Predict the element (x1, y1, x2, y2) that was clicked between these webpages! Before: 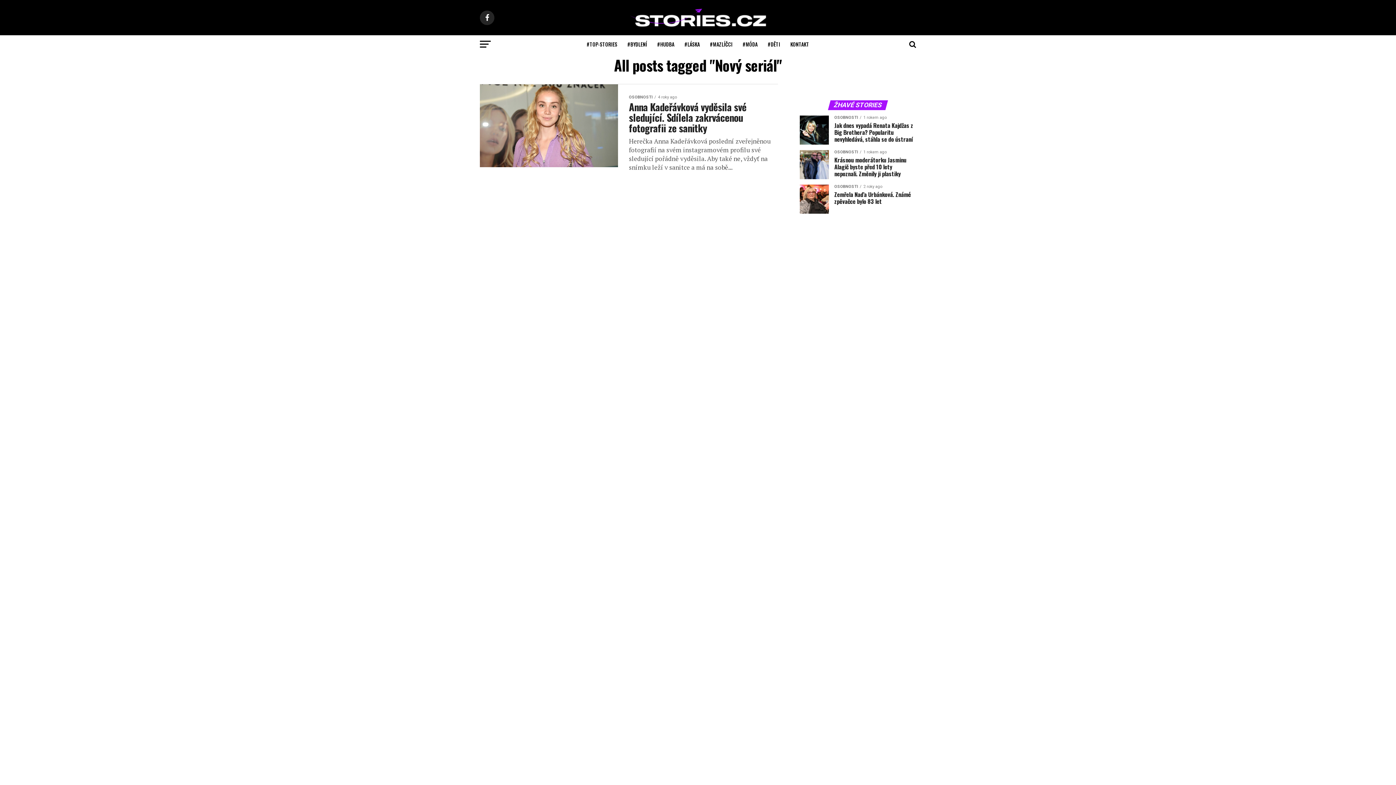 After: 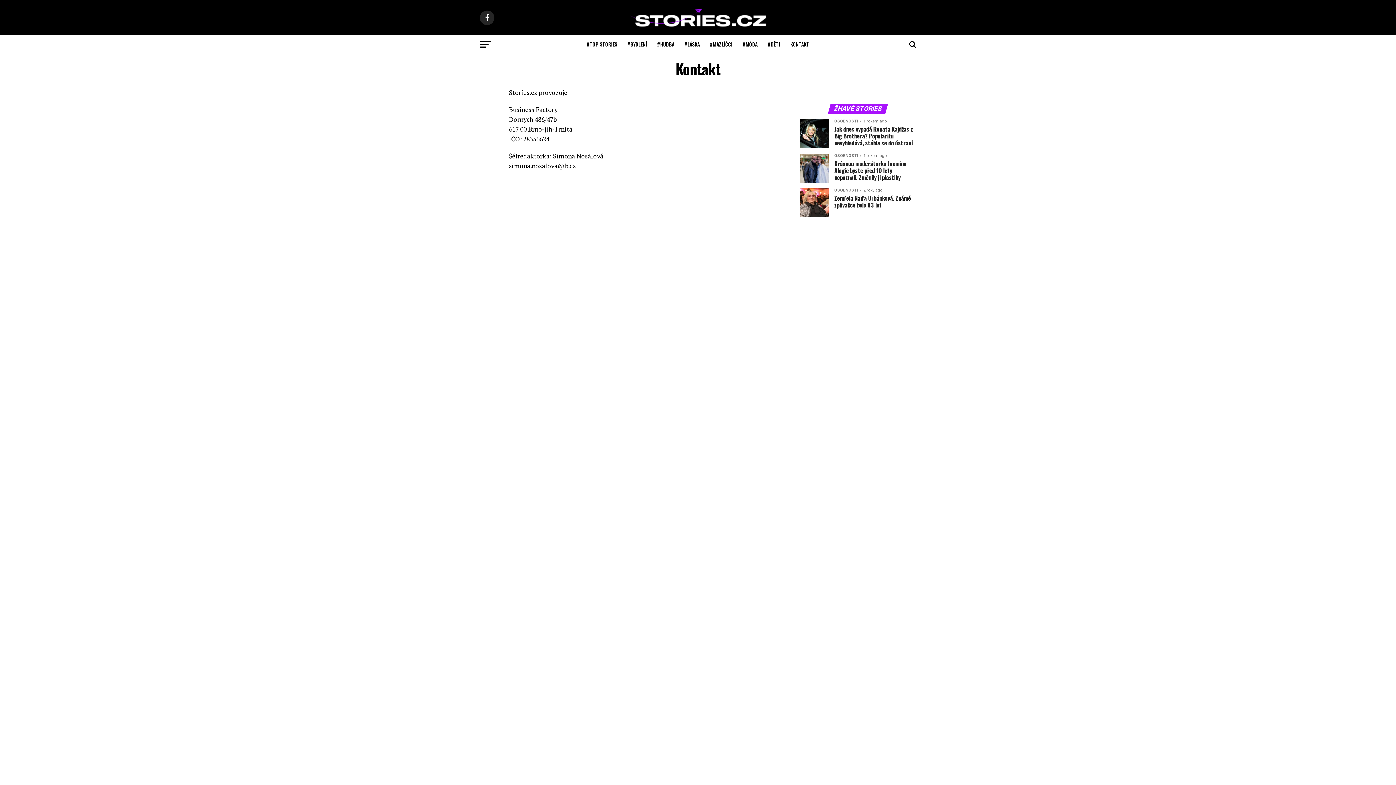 Action: label: KONTAKT bbox: (786, 35, 813, 53)